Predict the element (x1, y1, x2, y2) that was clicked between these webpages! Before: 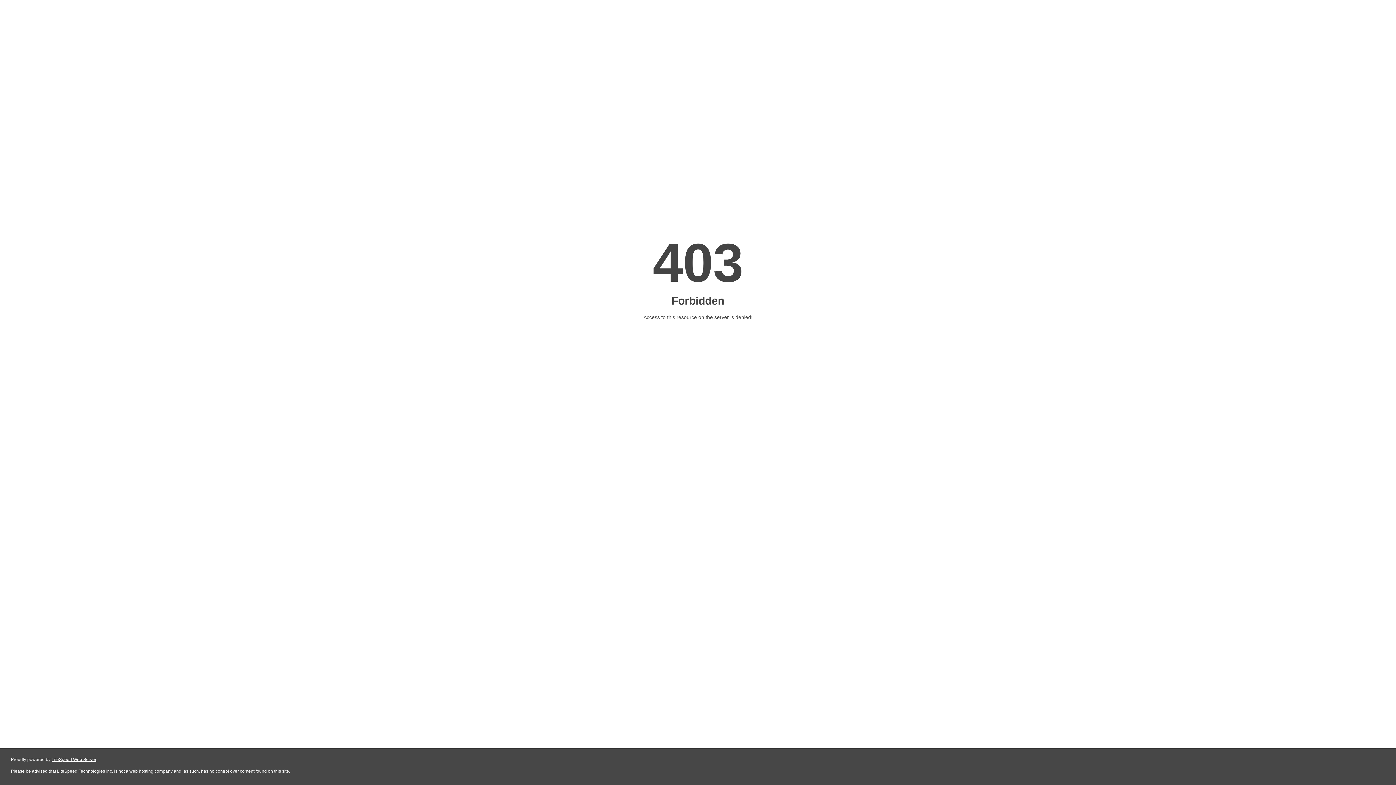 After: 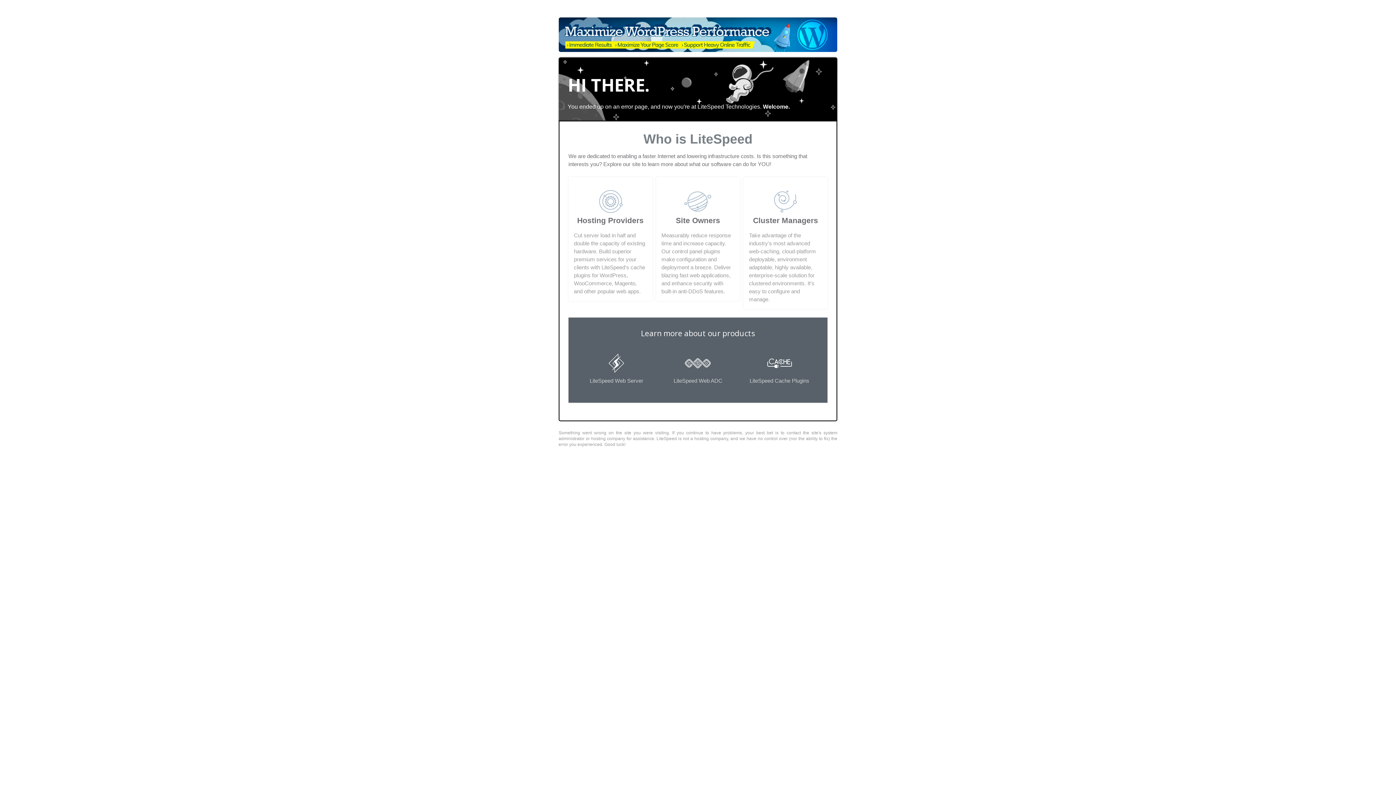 Action: bbox: (51, 757, 96, 762) label: LiteSpeed Web Server